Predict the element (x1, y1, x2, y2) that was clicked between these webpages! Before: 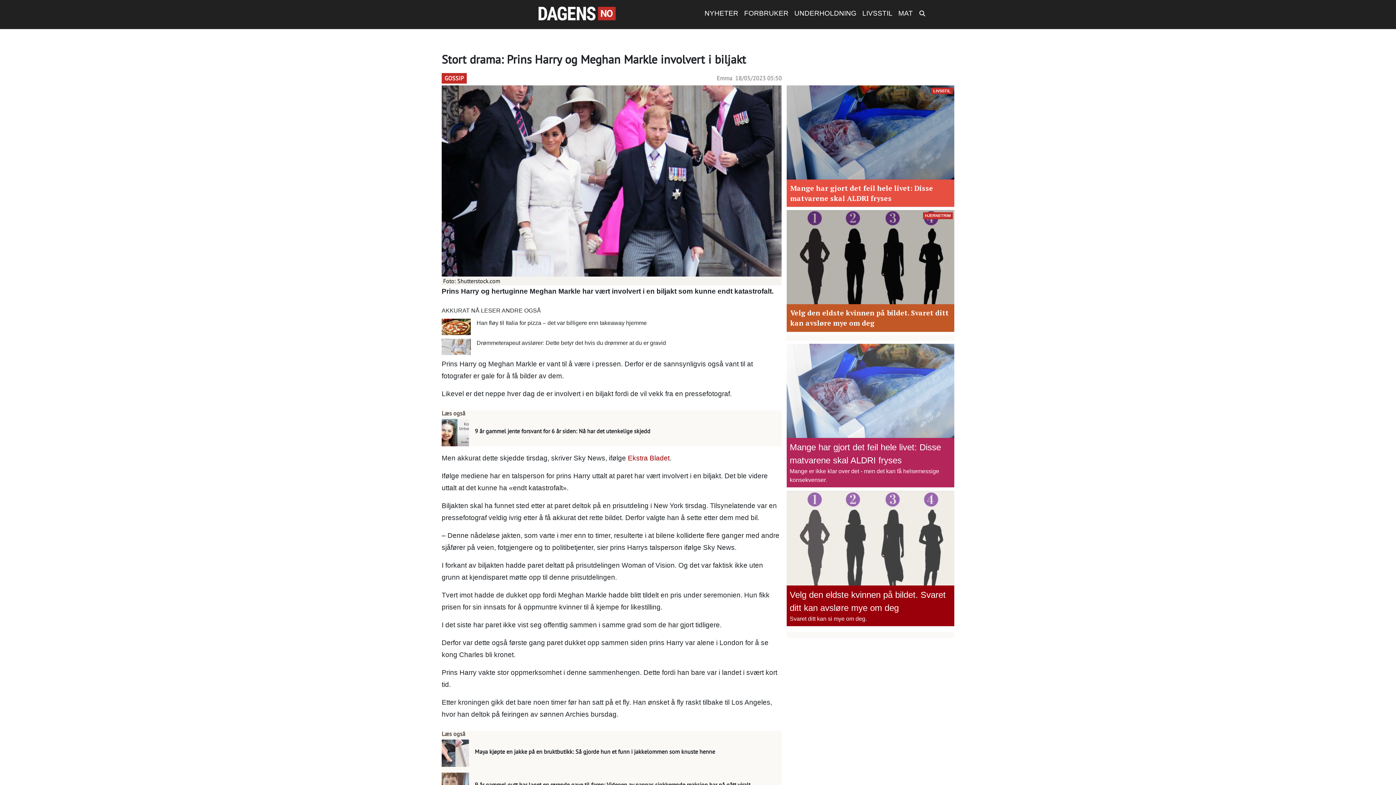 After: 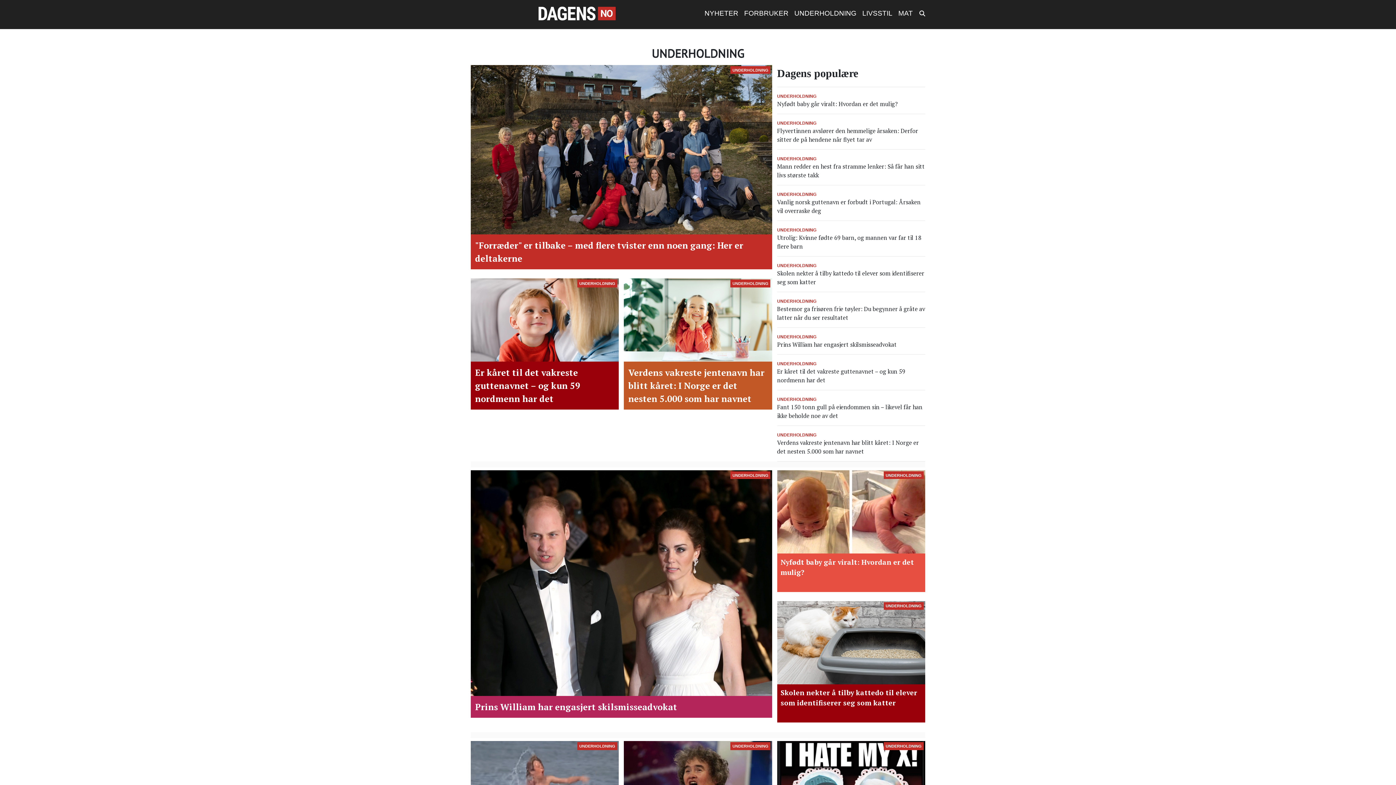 Action: bbox: (791, 5, 859, 21) label: UNDERHOLDNING